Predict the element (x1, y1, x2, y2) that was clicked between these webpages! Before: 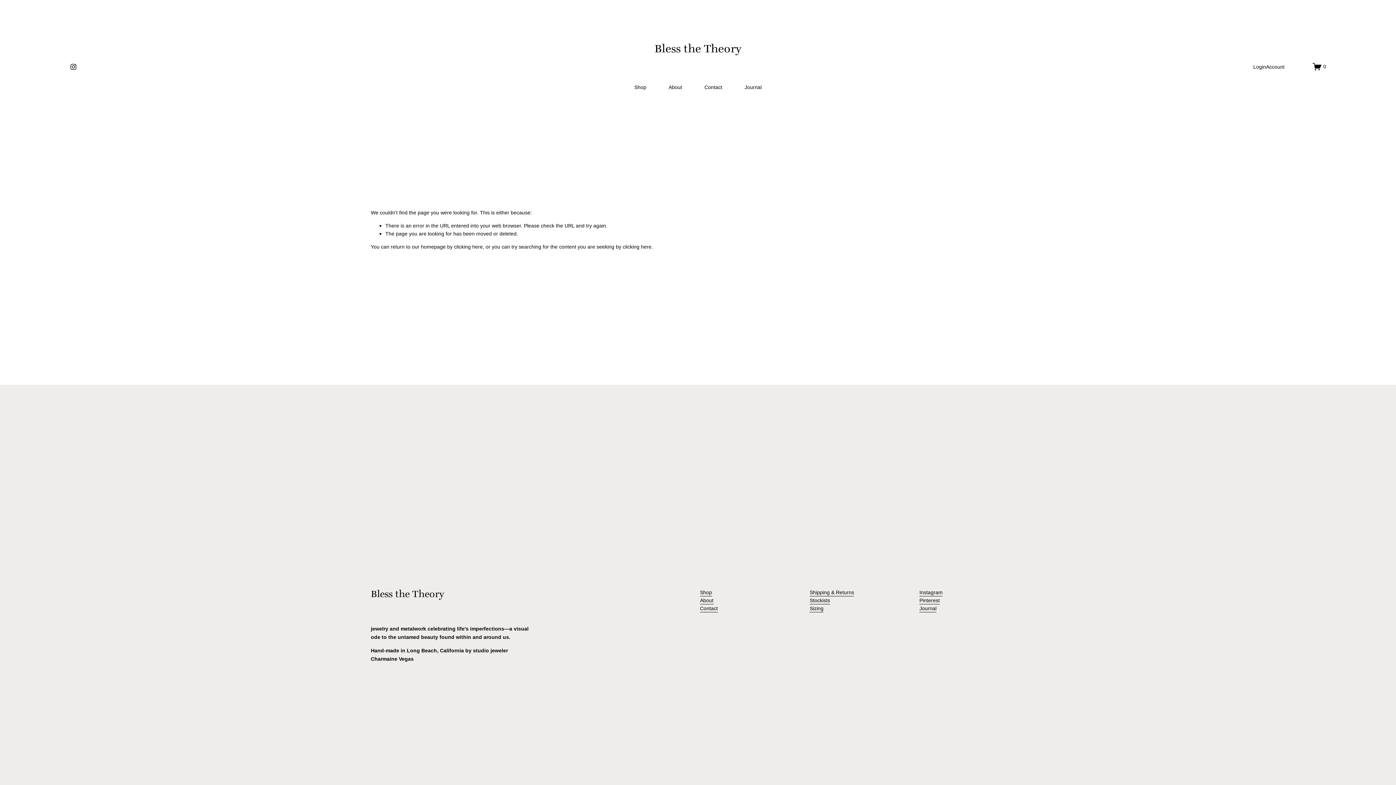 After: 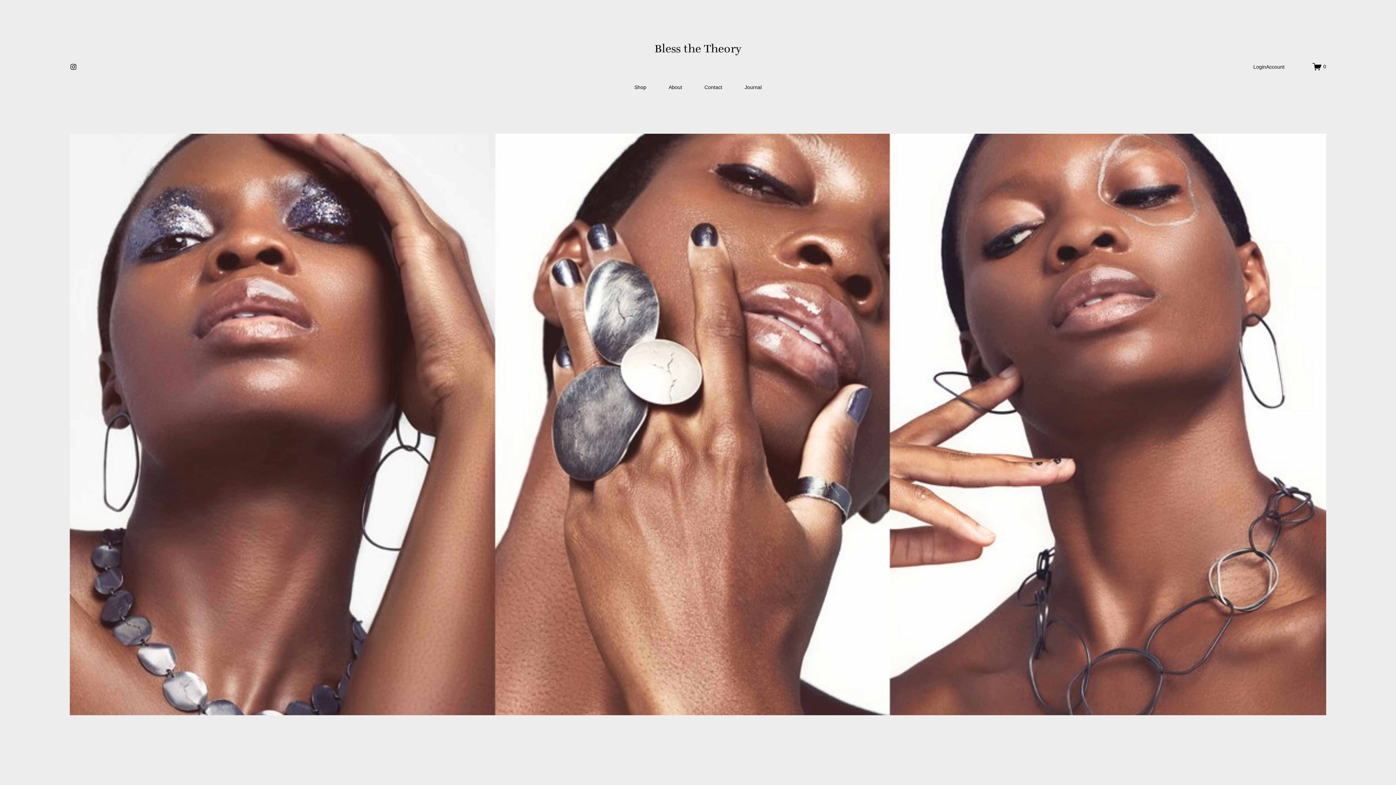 Action: bbox: (654, 41, 741, 55) label: Bless the Theory